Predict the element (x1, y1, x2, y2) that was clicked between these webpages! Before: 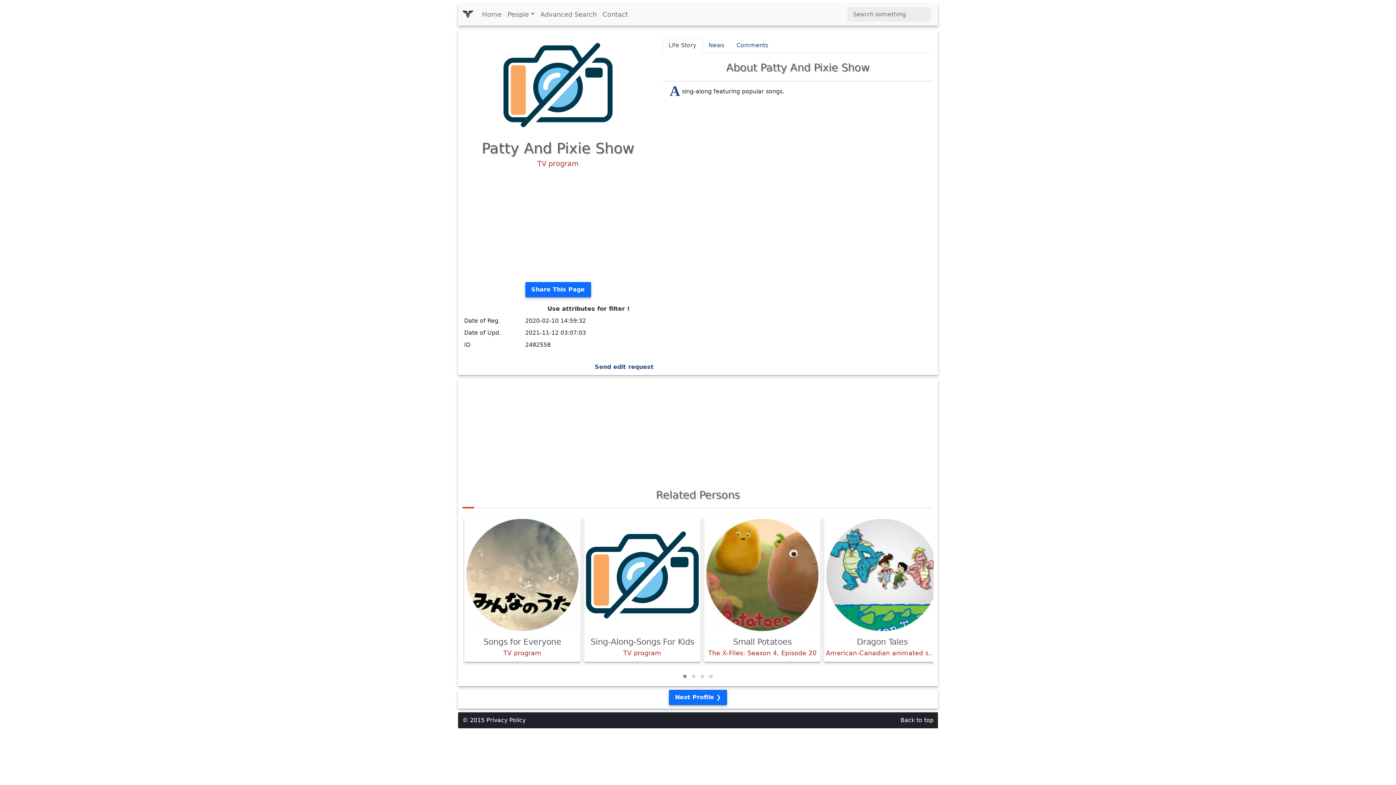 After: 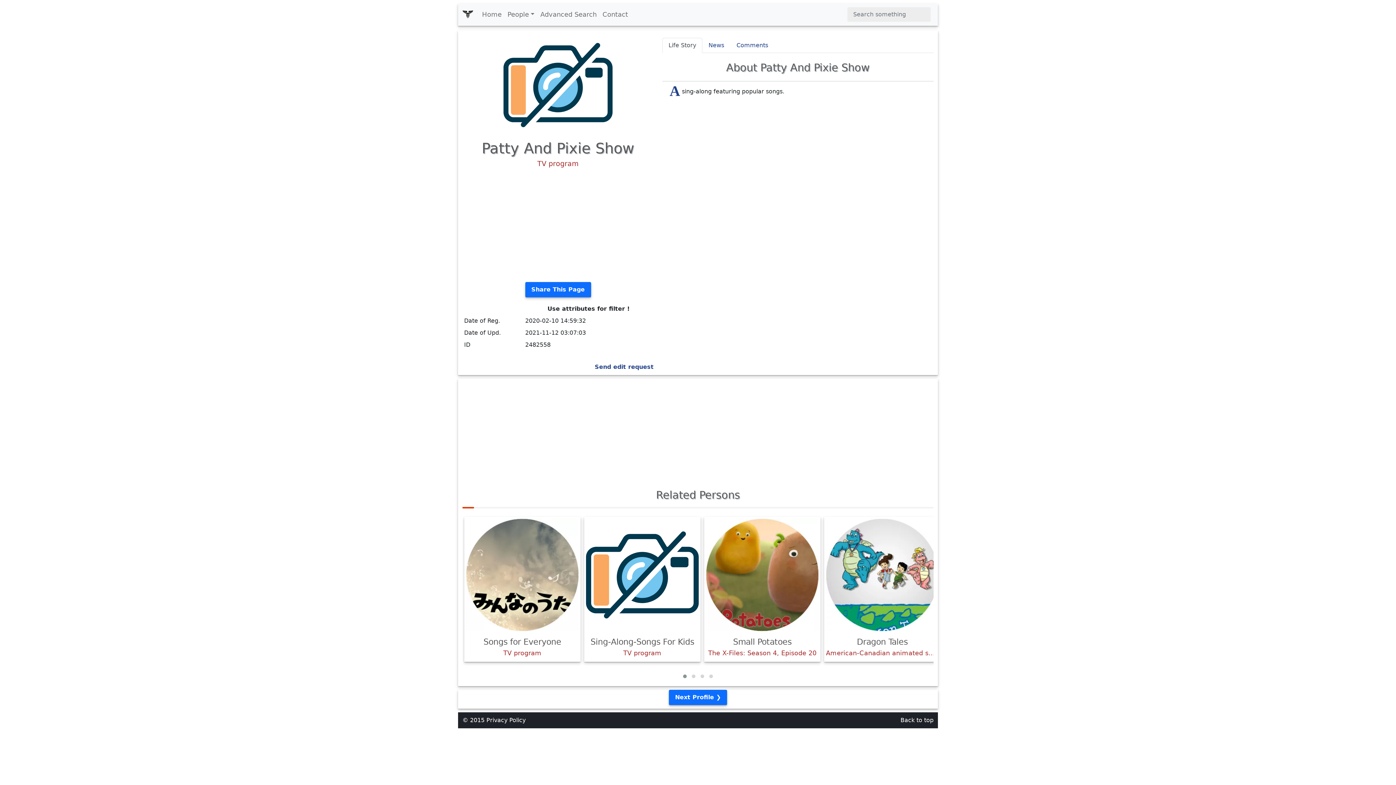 Action: bbox: (503, 81, 612, 88)